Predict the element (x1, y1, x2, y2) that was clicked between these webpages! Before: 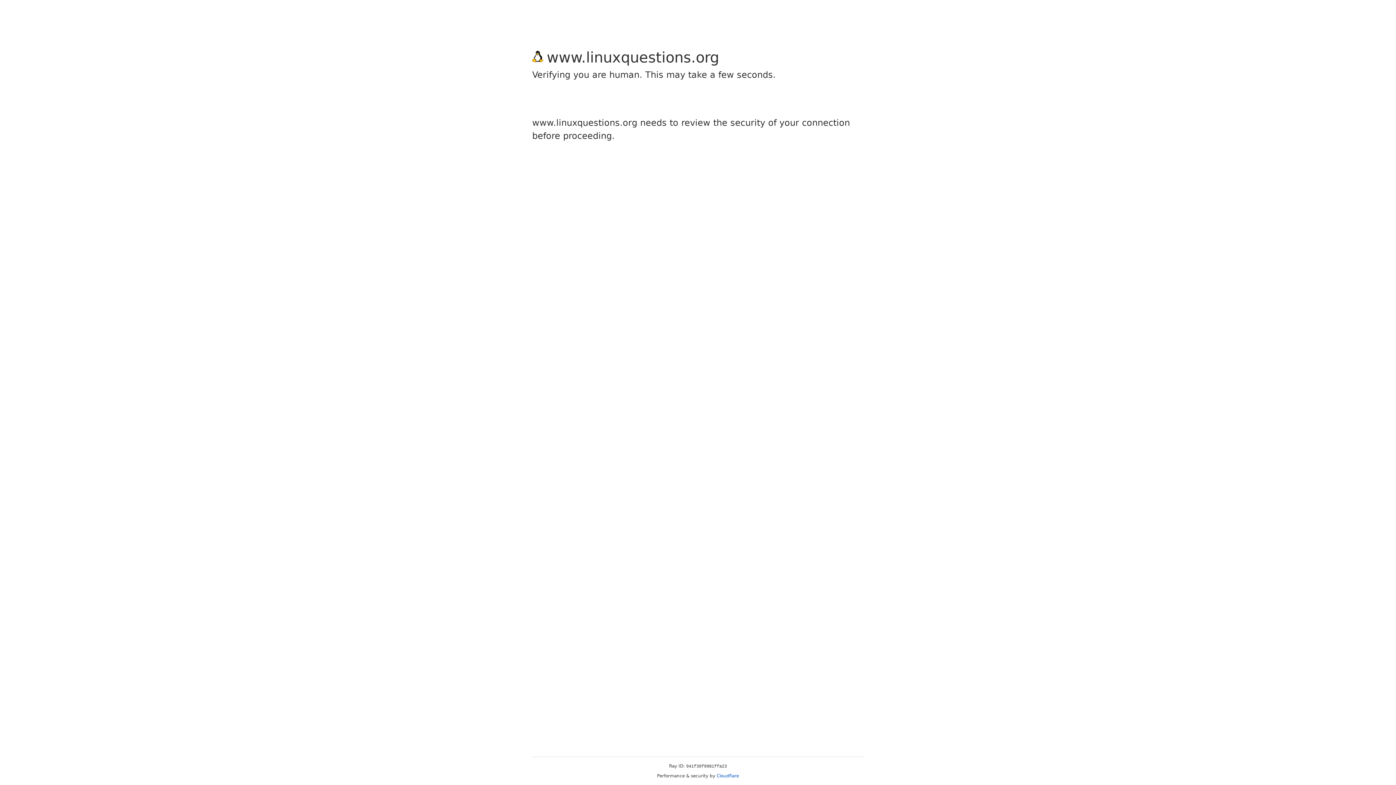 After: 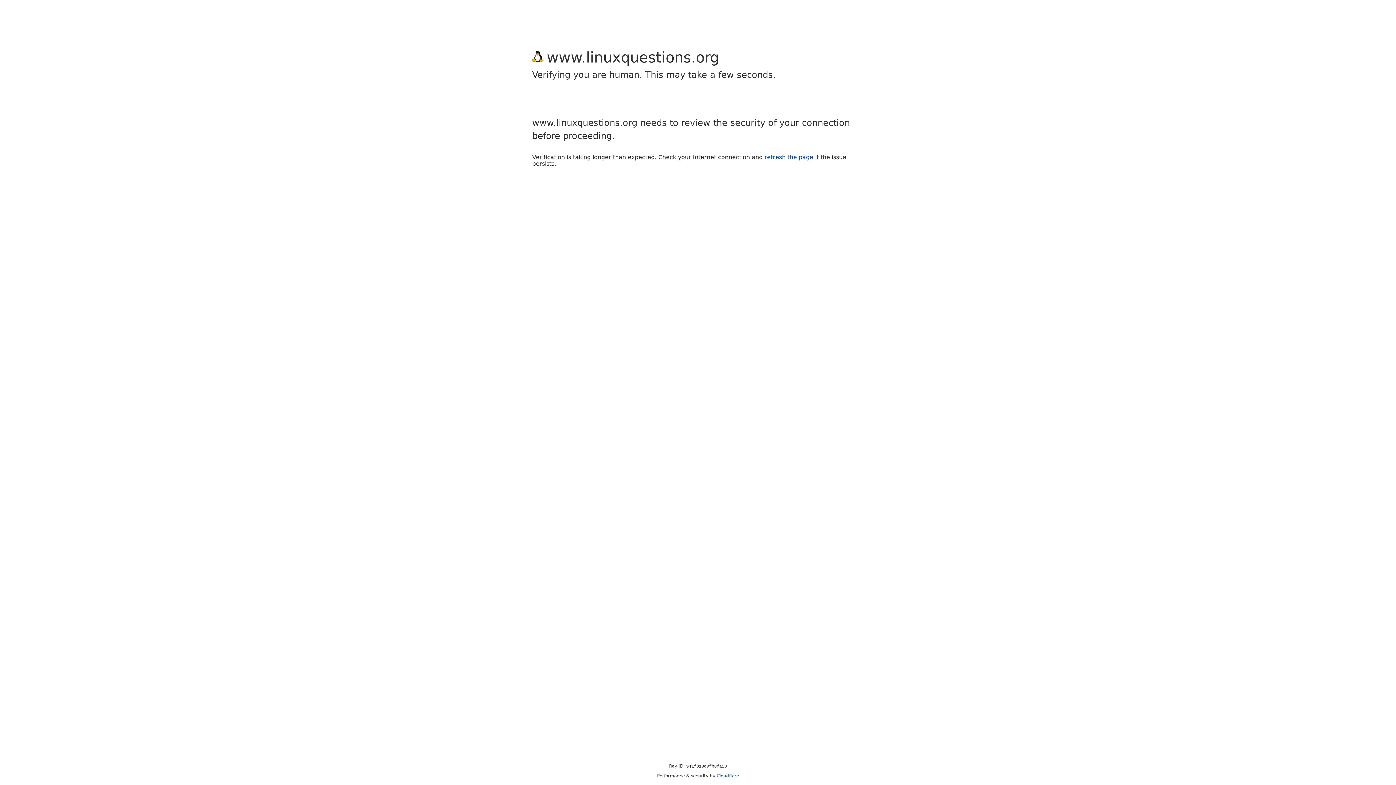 Action: bbox: (716, 773, 739, 778) label: Cloudflare